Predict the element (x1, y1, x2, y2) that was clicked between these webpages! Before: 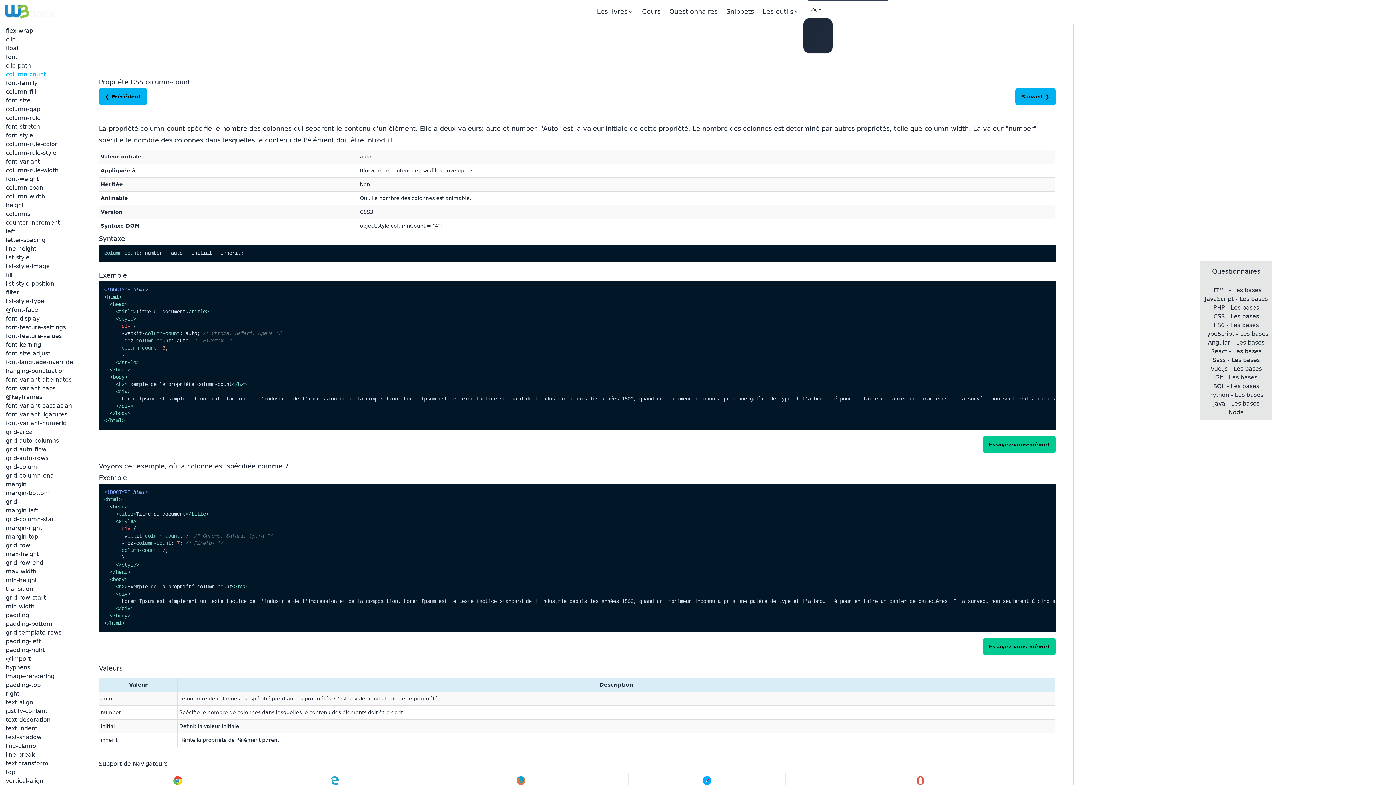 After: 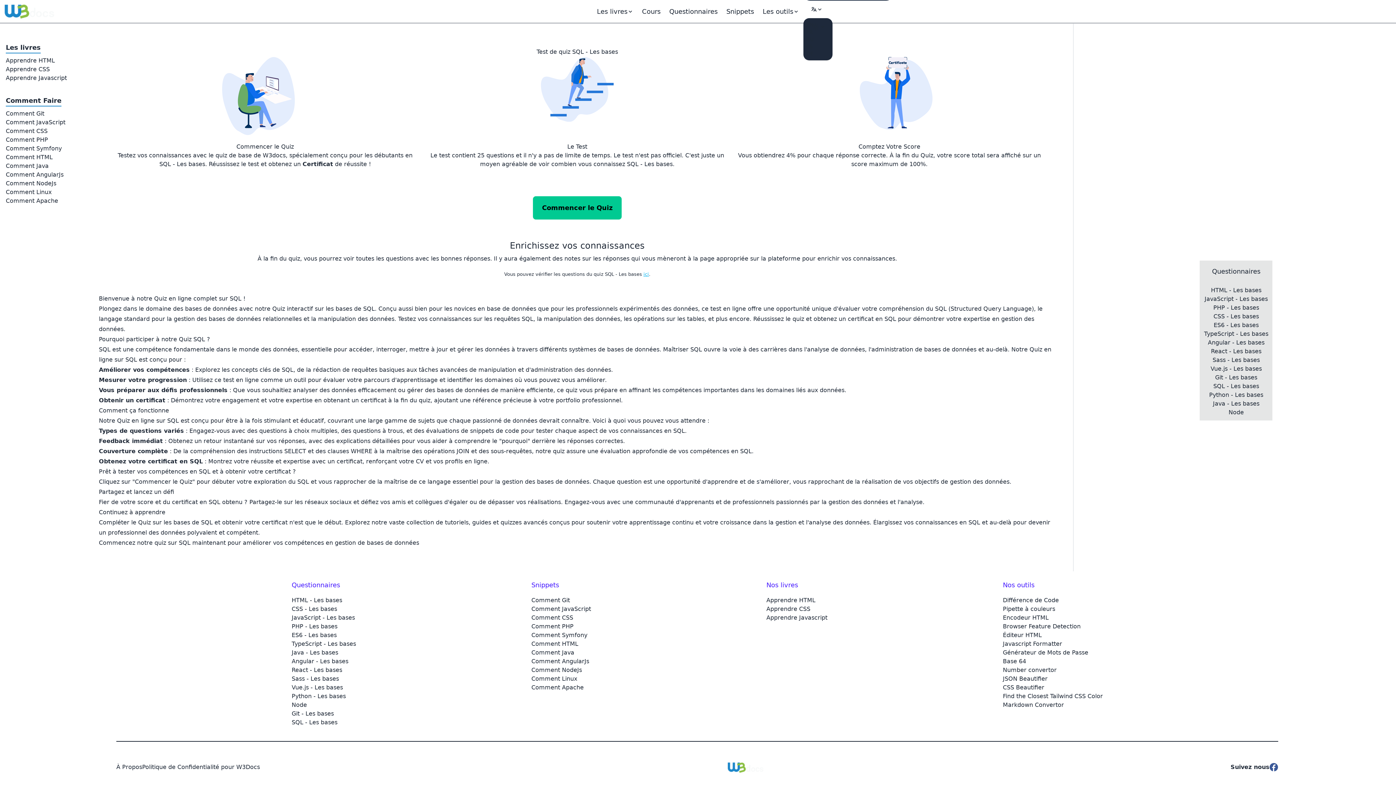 Action: label: SQL - Les bases bbox: (1213, 382, 1259, 389)